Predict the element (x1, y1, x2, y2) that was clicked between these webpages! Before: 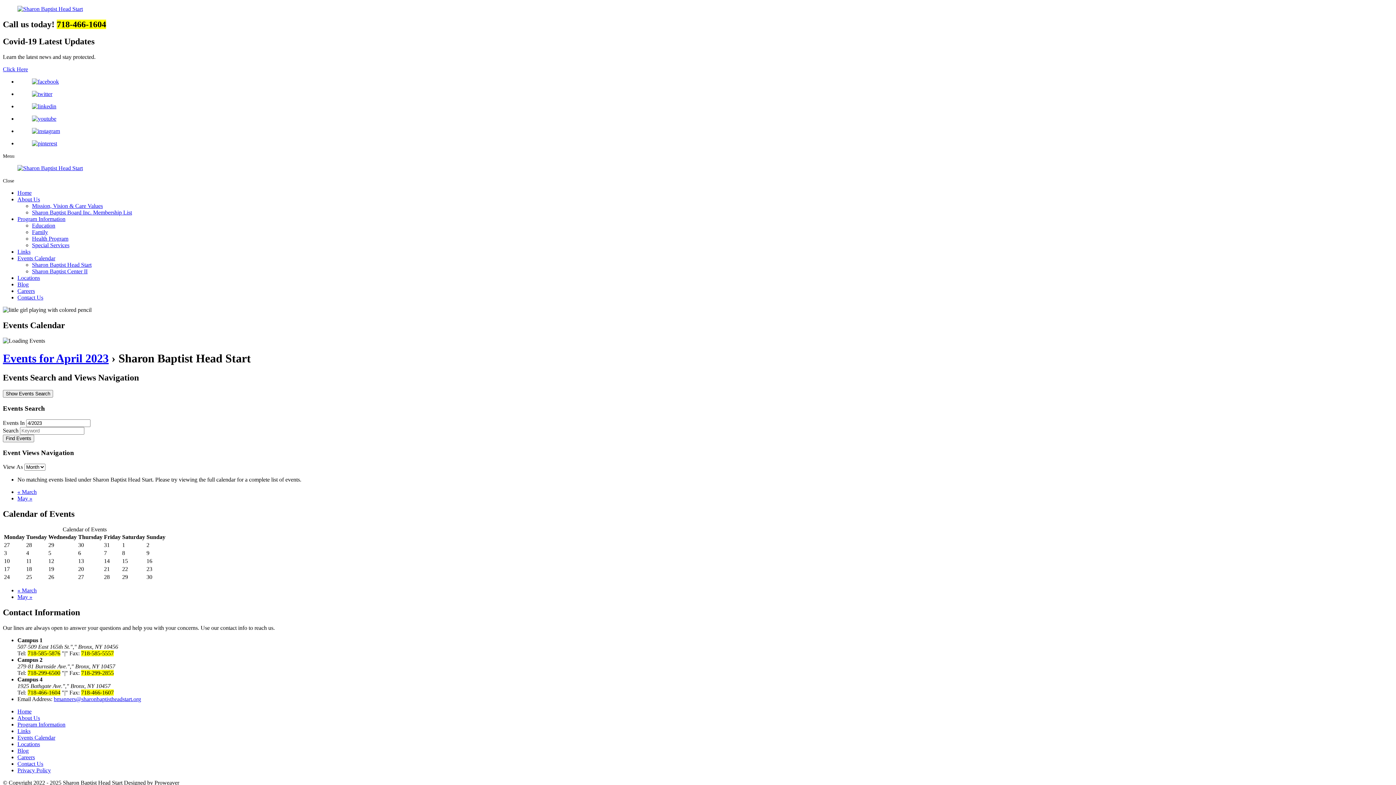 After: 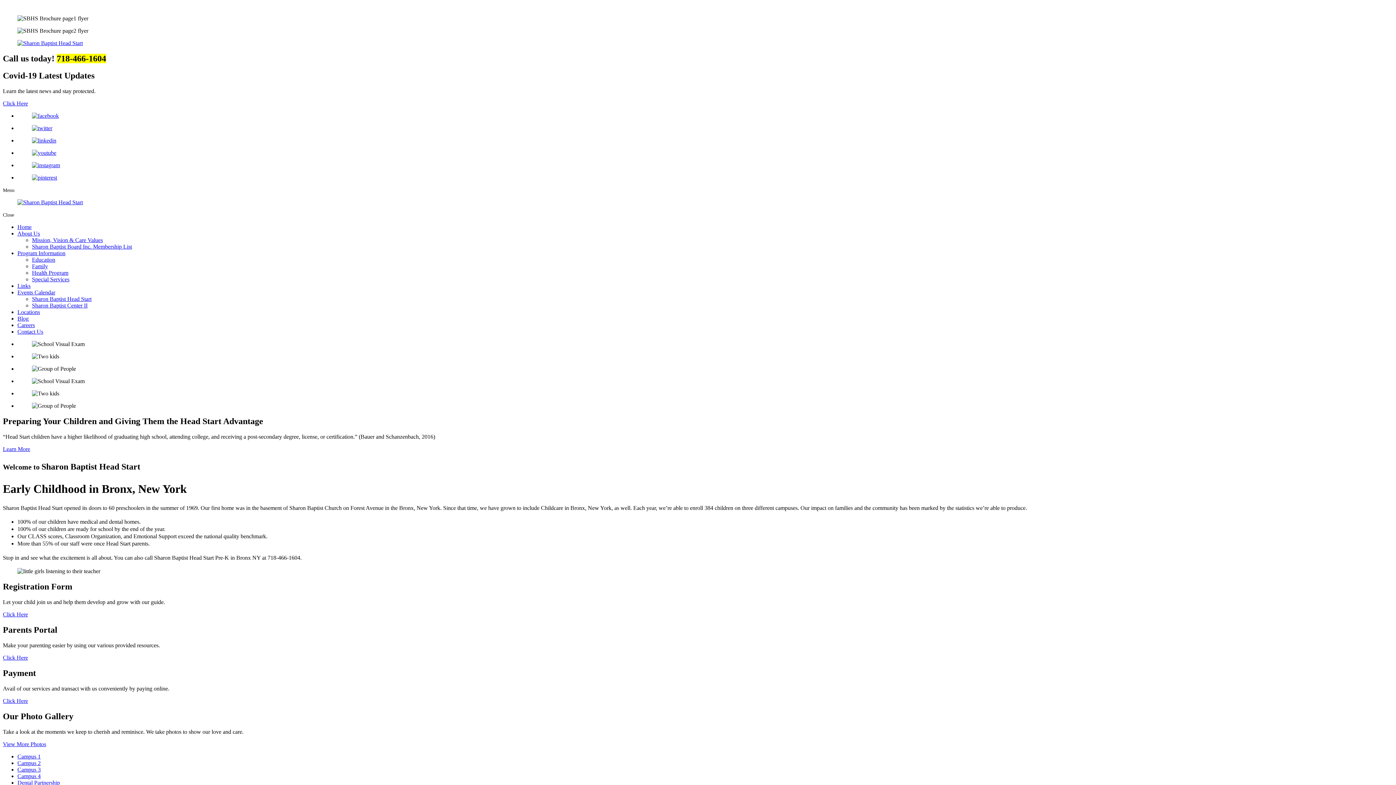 Action: bbox: (2, 5, 1393, 12)